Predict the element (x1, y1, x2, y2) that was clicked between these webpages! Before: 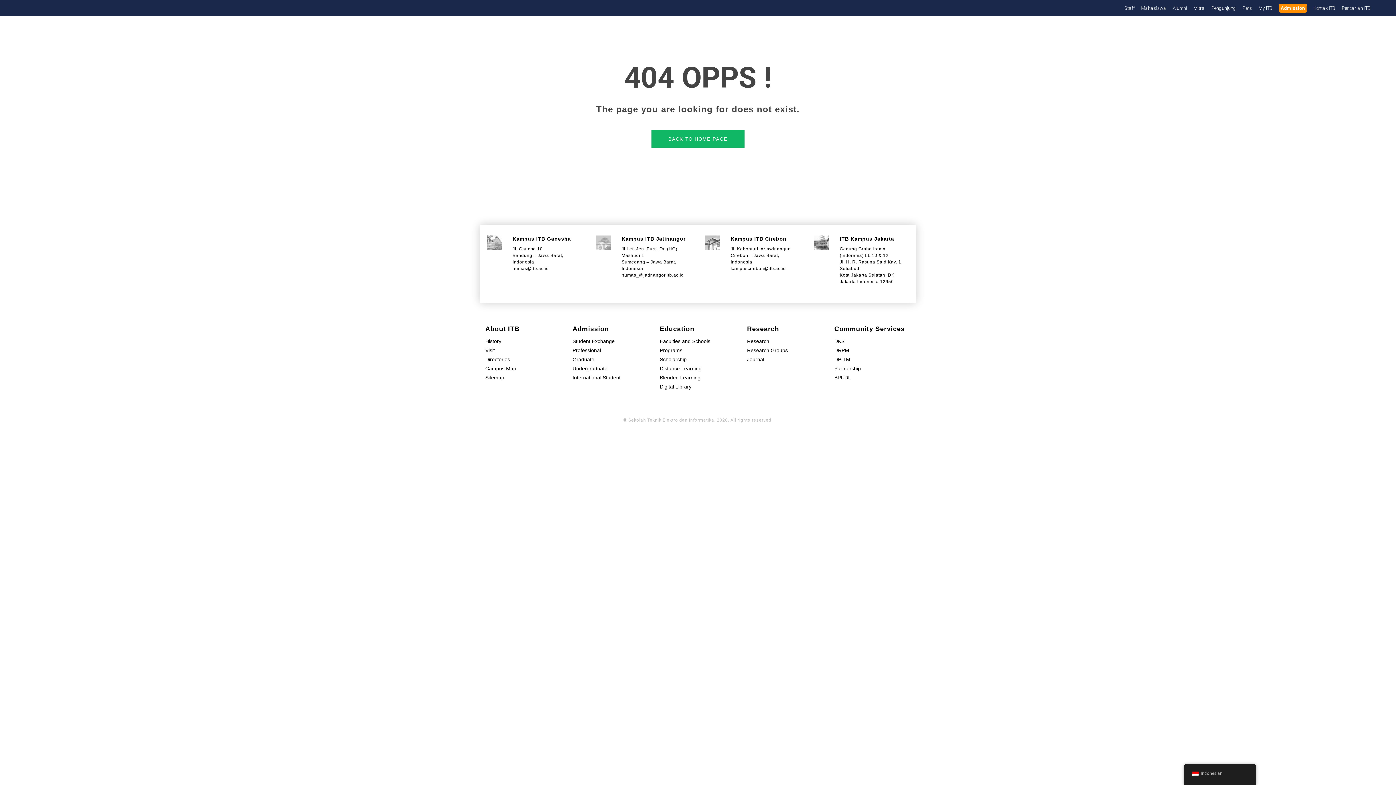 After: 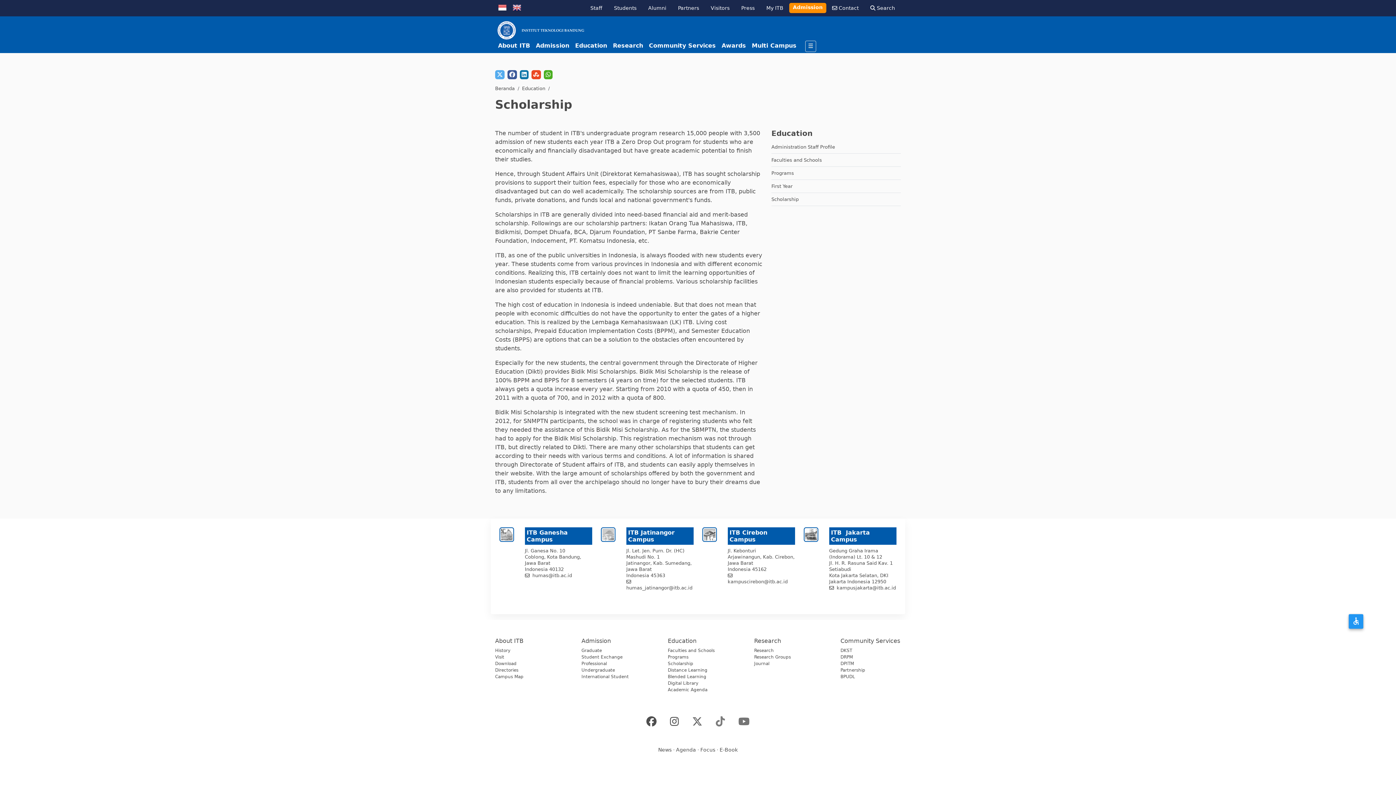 Action: bbox: (660, 356, 686, 362) label: Scholarship